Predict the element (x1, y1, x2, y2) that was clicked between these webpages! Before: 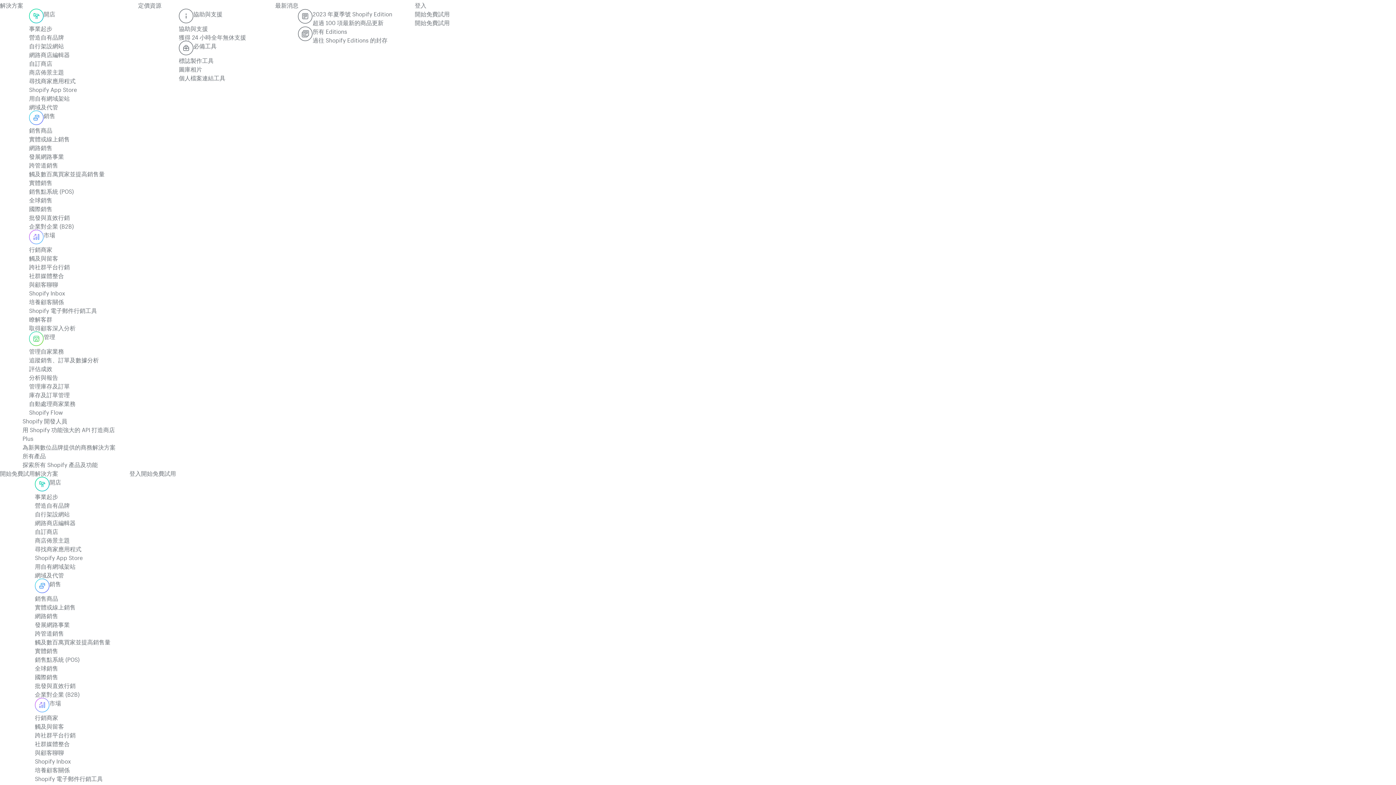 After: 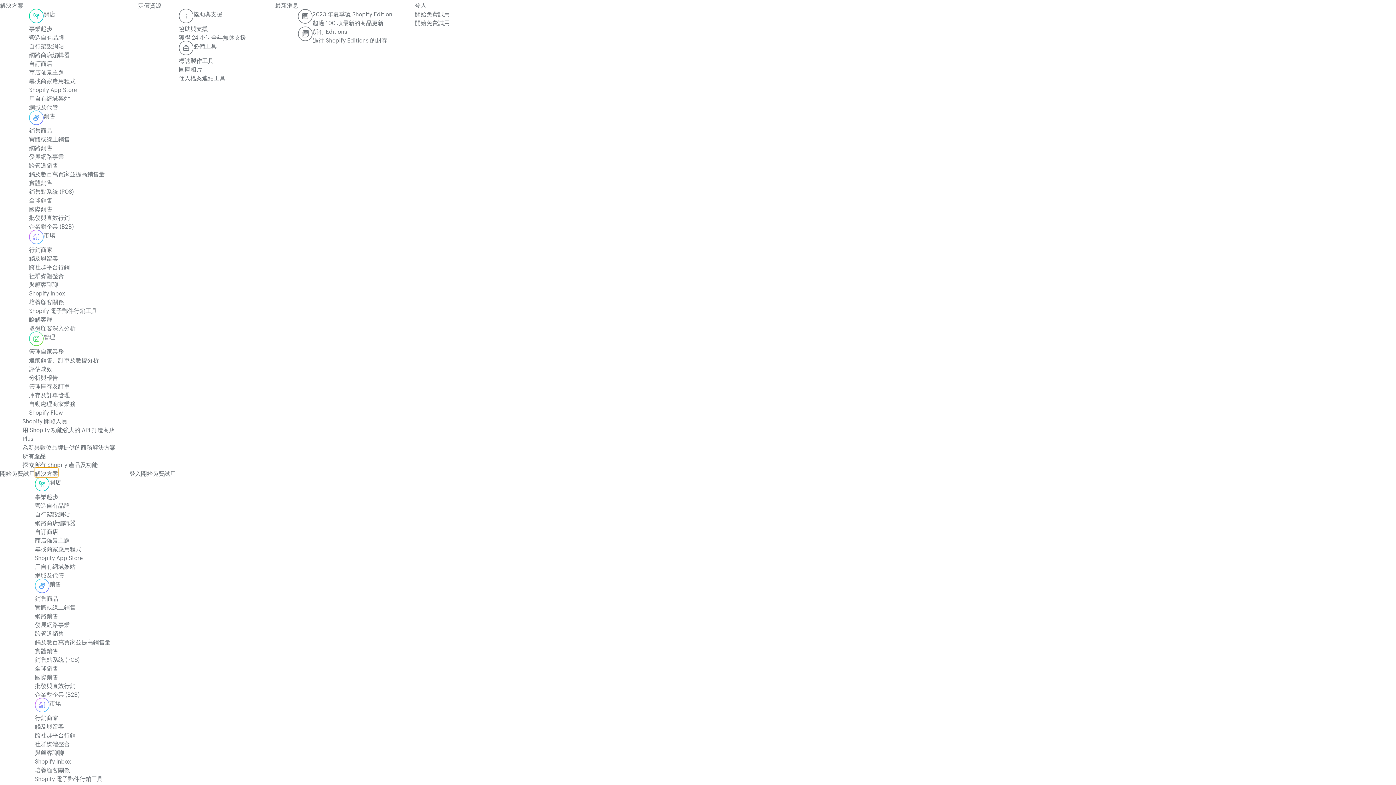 Action: label: 解決方案 bbox: (34, 468, 58, 477)